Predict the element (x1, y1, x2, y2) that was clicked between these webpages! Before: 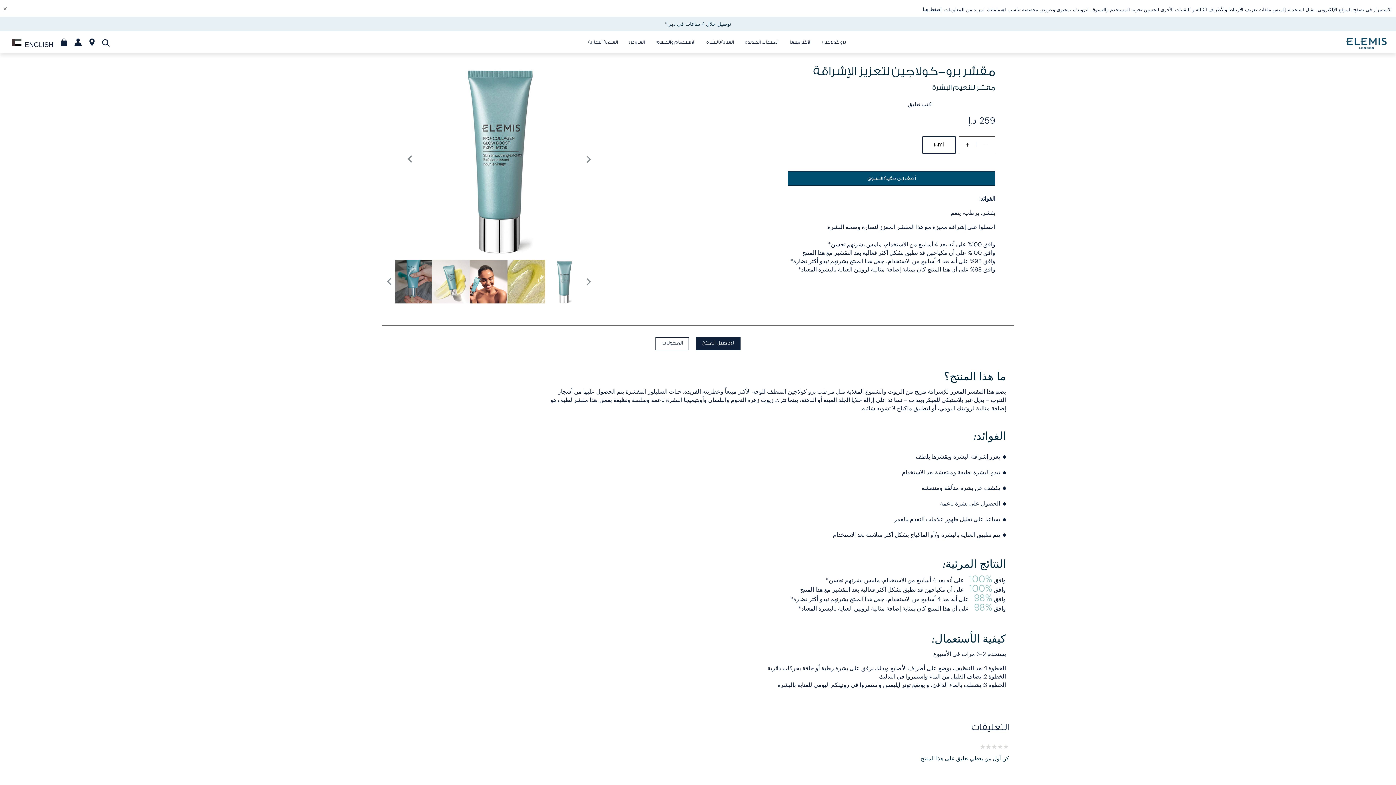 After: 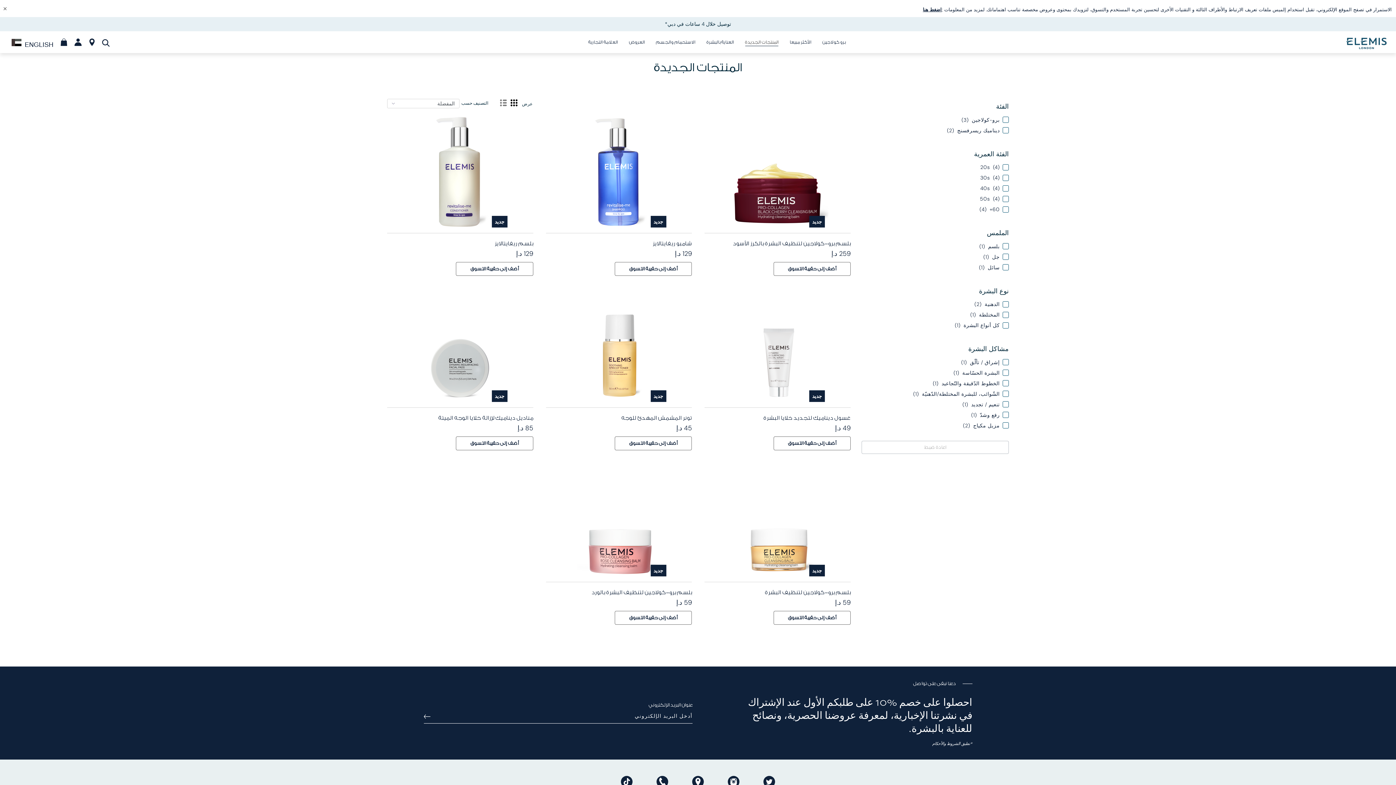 Action: label: المنتجات الجديدة bbox: (739, 37, 784, 53)